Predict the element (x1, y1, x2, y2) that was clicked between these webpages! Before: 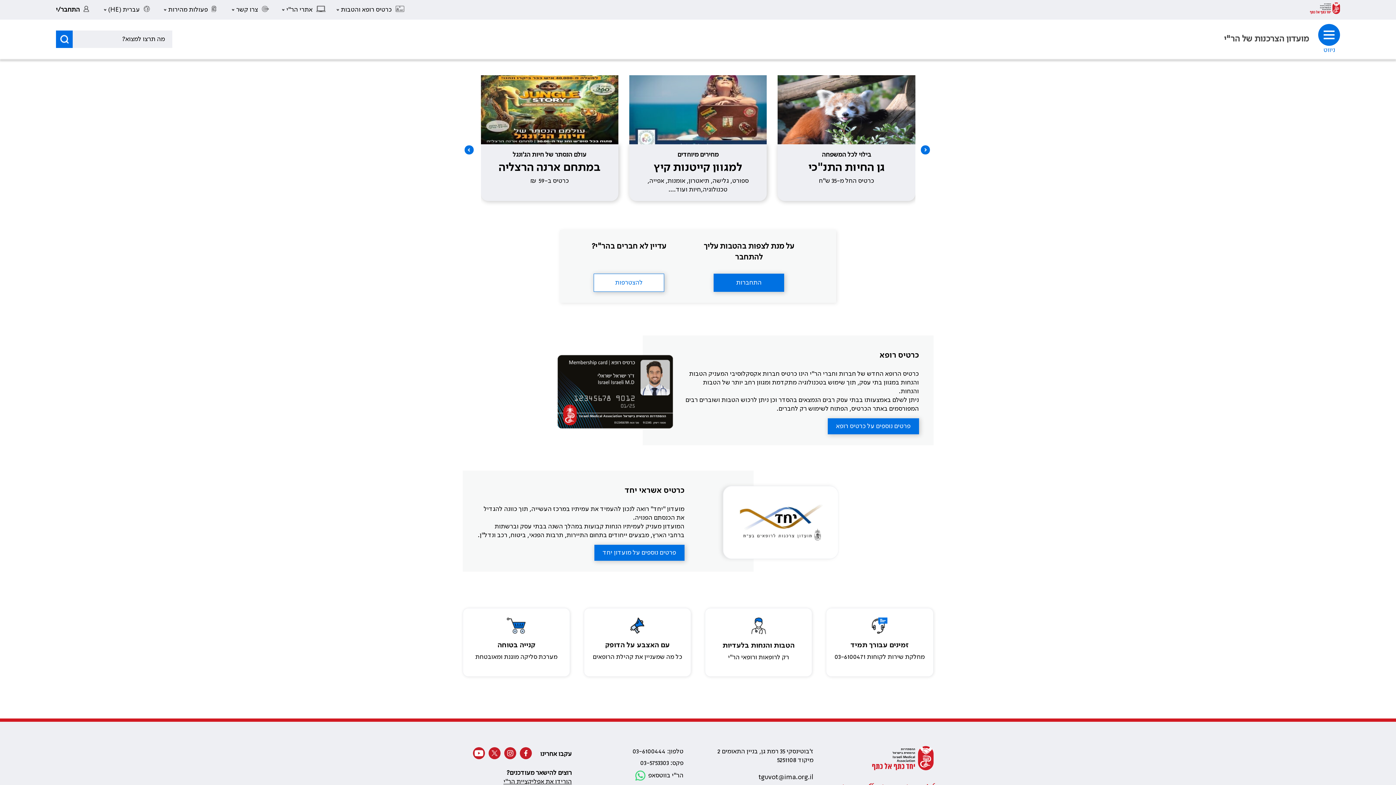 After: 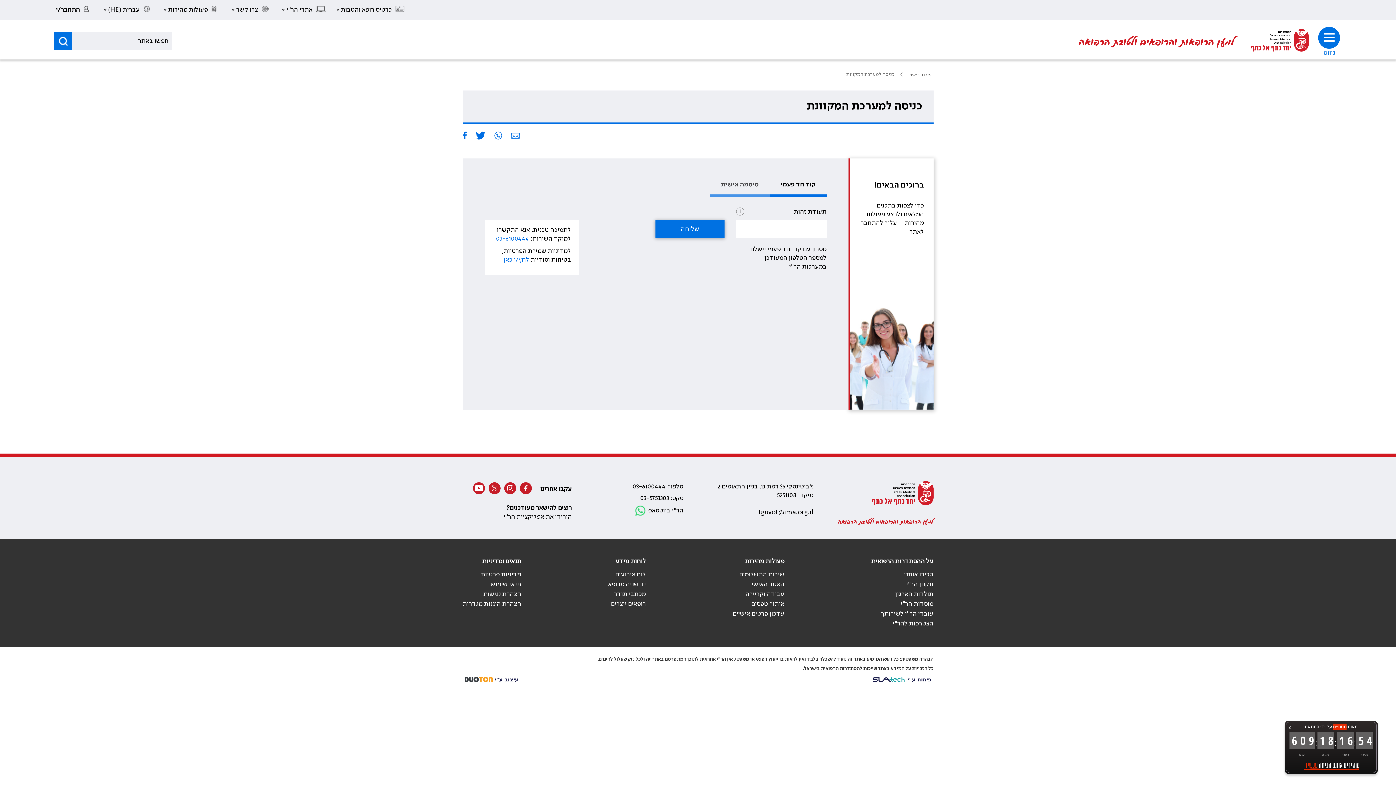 Action: label: התחבר/י bbox: (55, 0, 92, 19)